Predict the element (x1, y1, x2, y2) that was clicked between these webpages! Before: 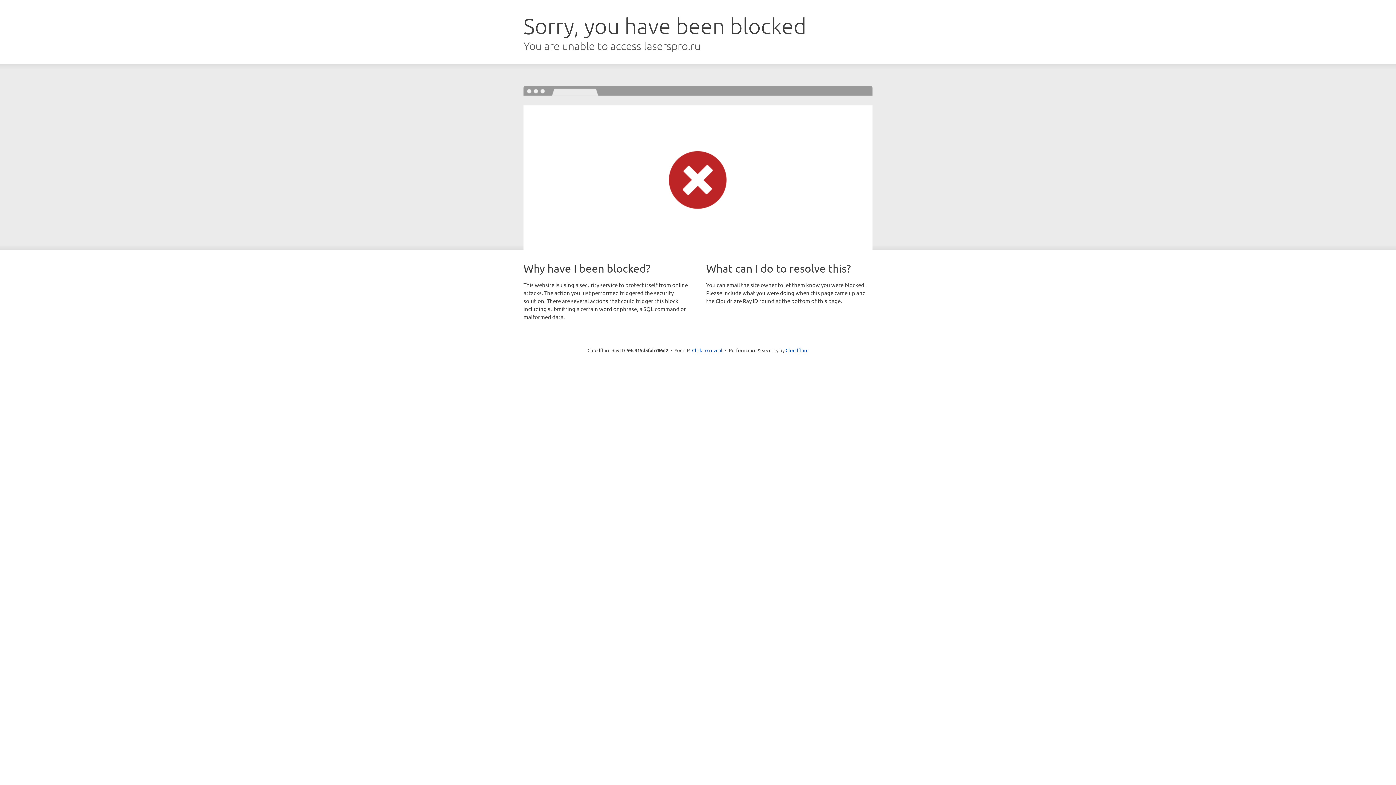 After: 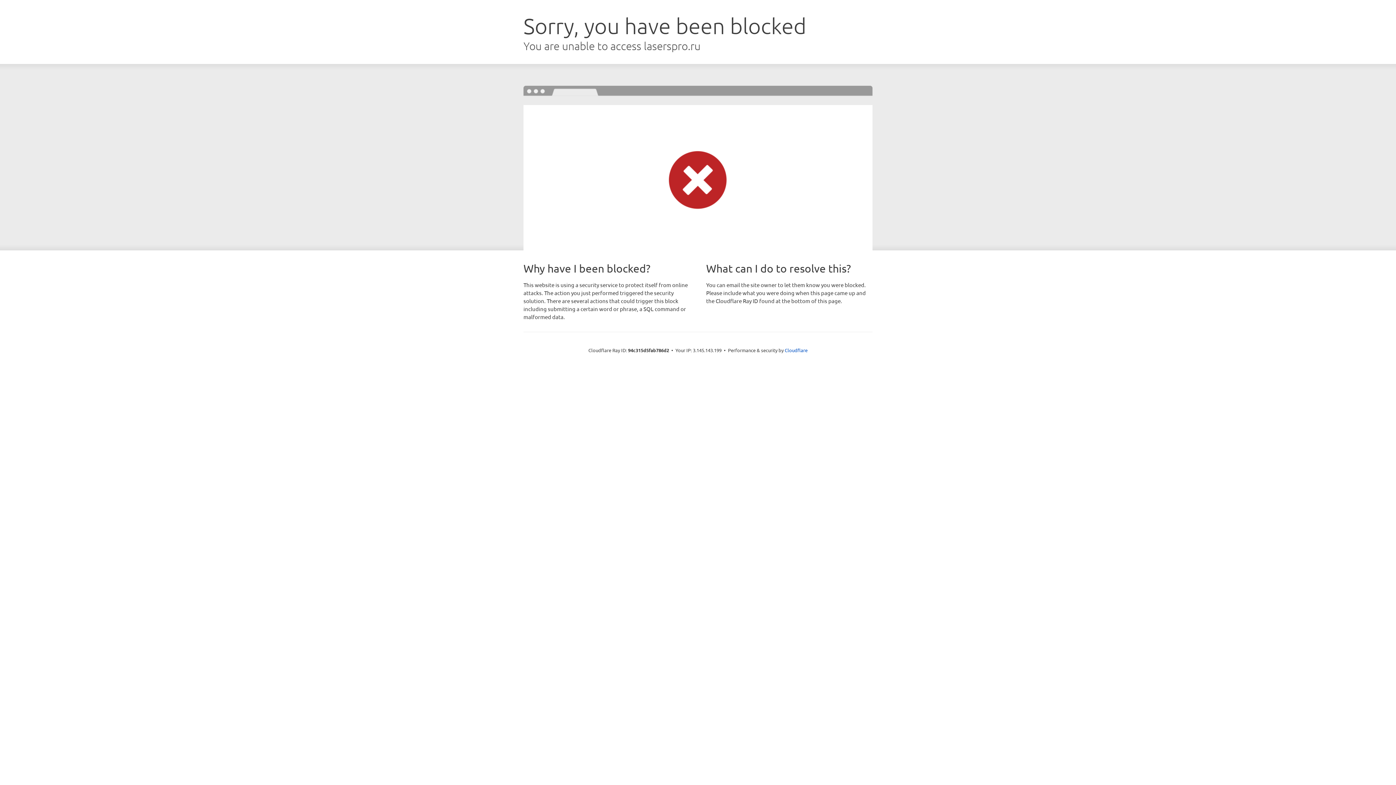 Action: label: Click to reveal bbox: (692, 346, 722, 353)